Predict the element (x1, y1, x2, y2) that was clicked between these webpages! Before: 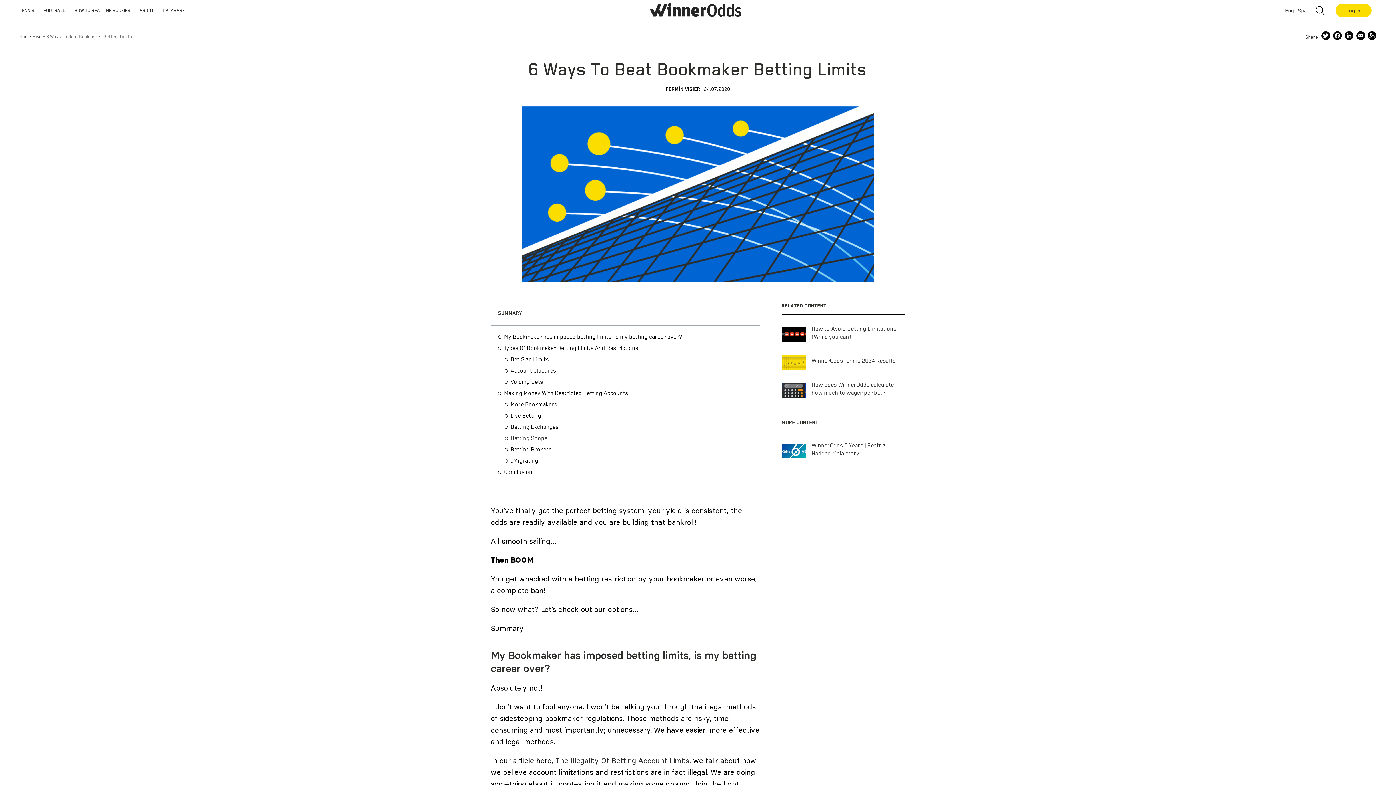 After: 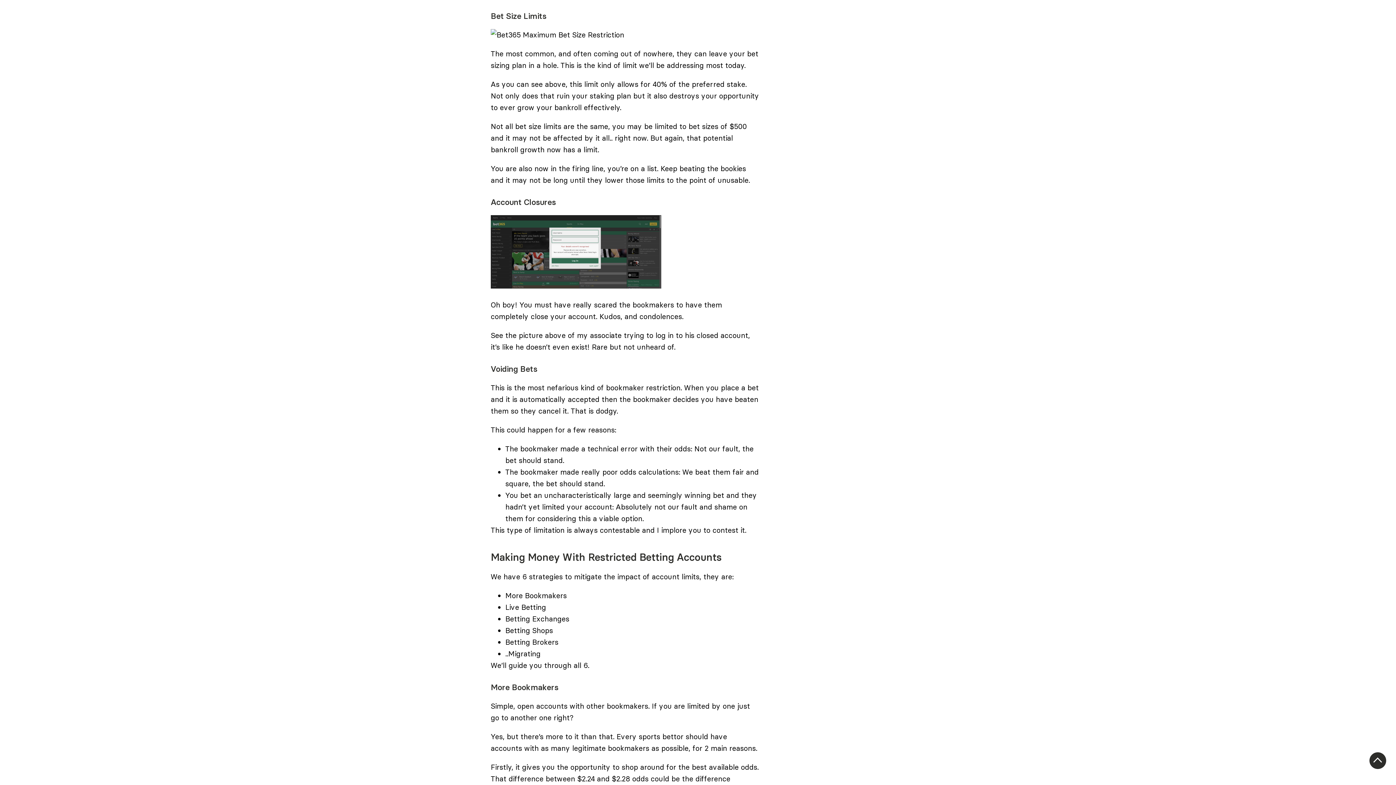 Action: bbox: (510, 355, 549, 363) label: Bet Size Limits